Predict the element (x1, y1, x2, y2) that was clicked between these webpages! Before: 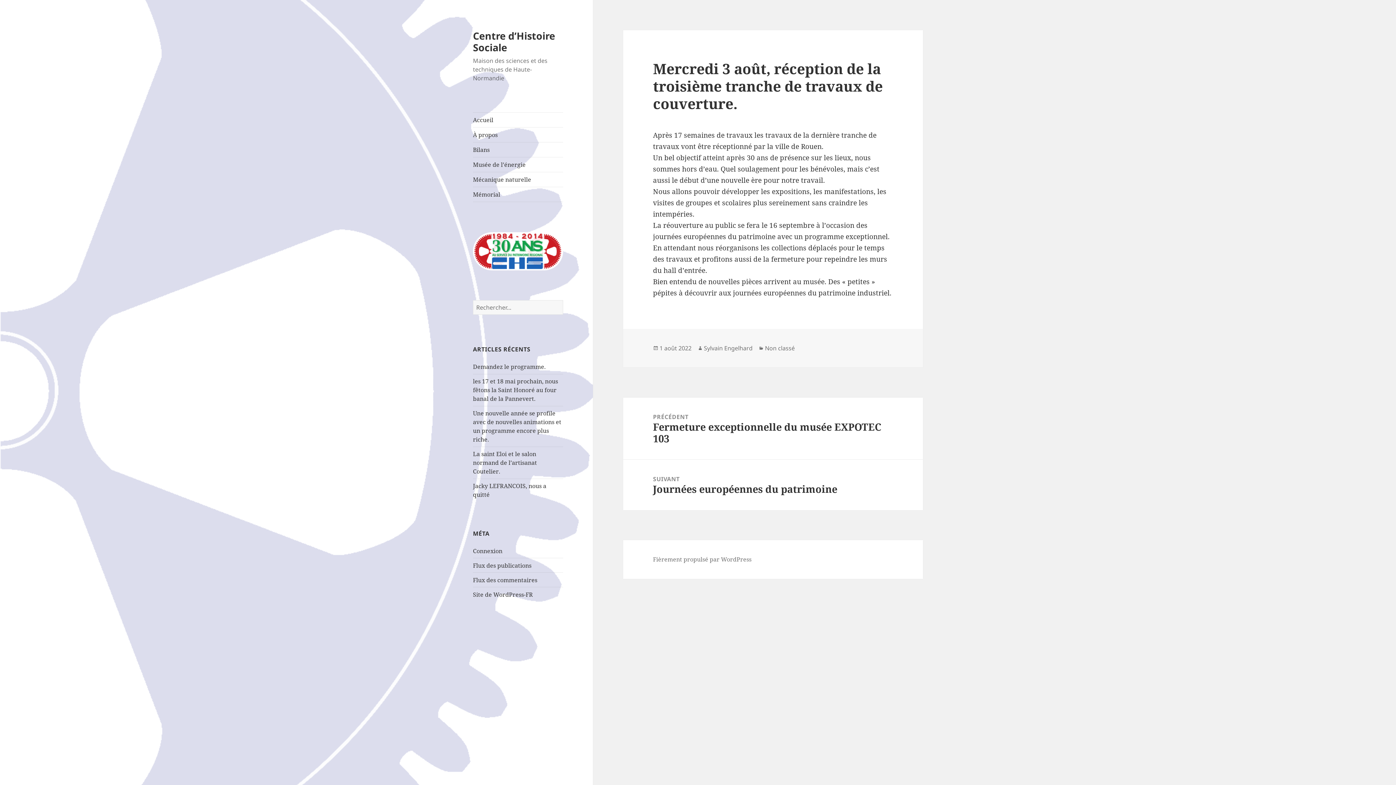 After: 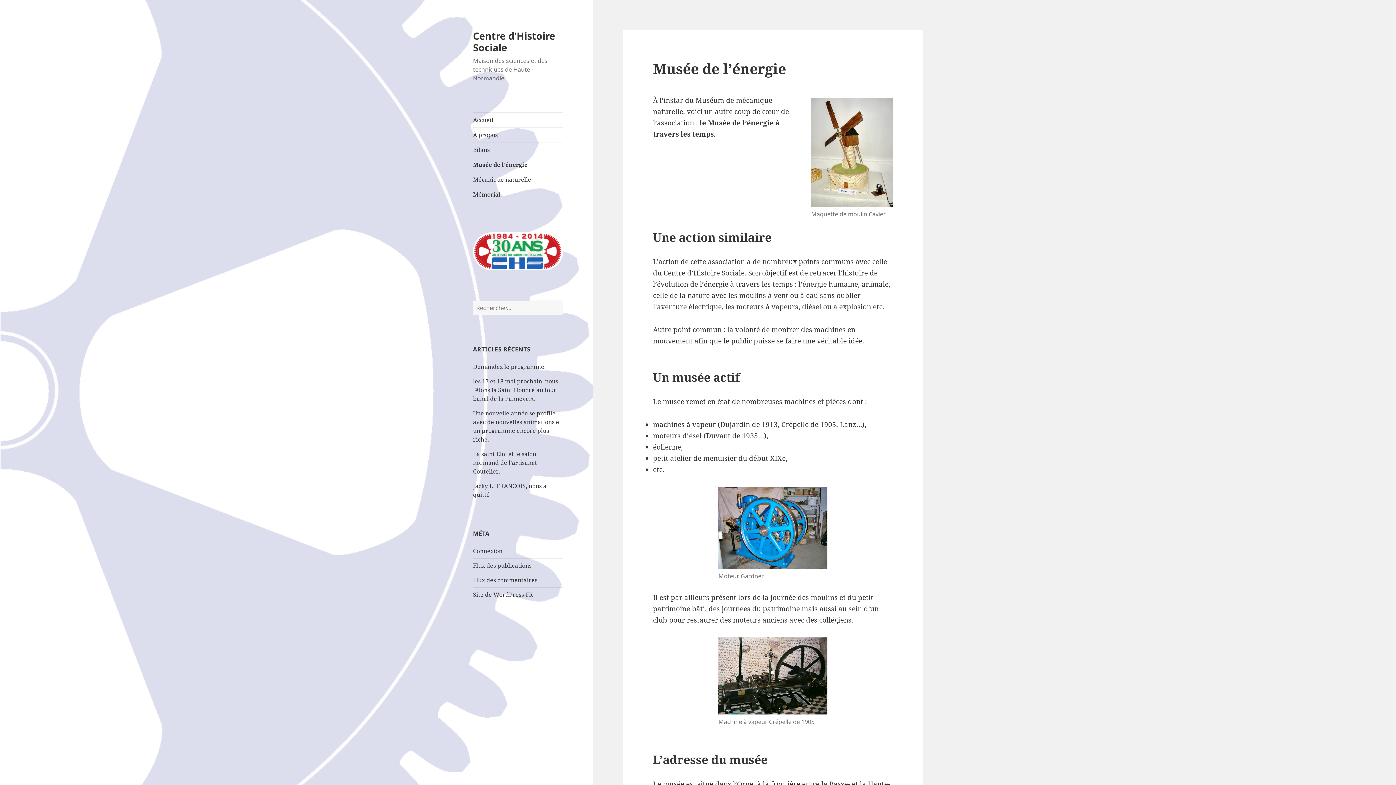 Action: bbox: (473, 157, 563, 172) label: Musée de l’énergie